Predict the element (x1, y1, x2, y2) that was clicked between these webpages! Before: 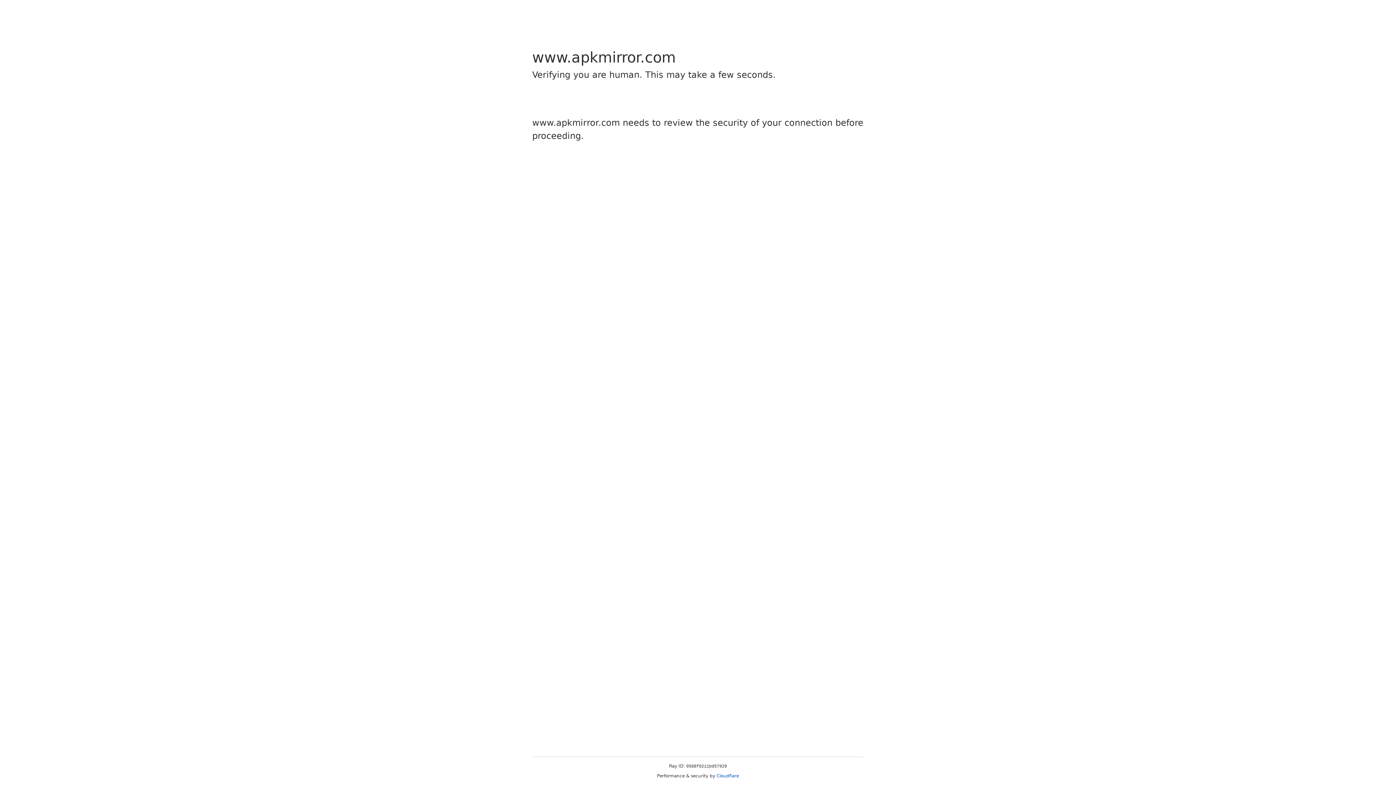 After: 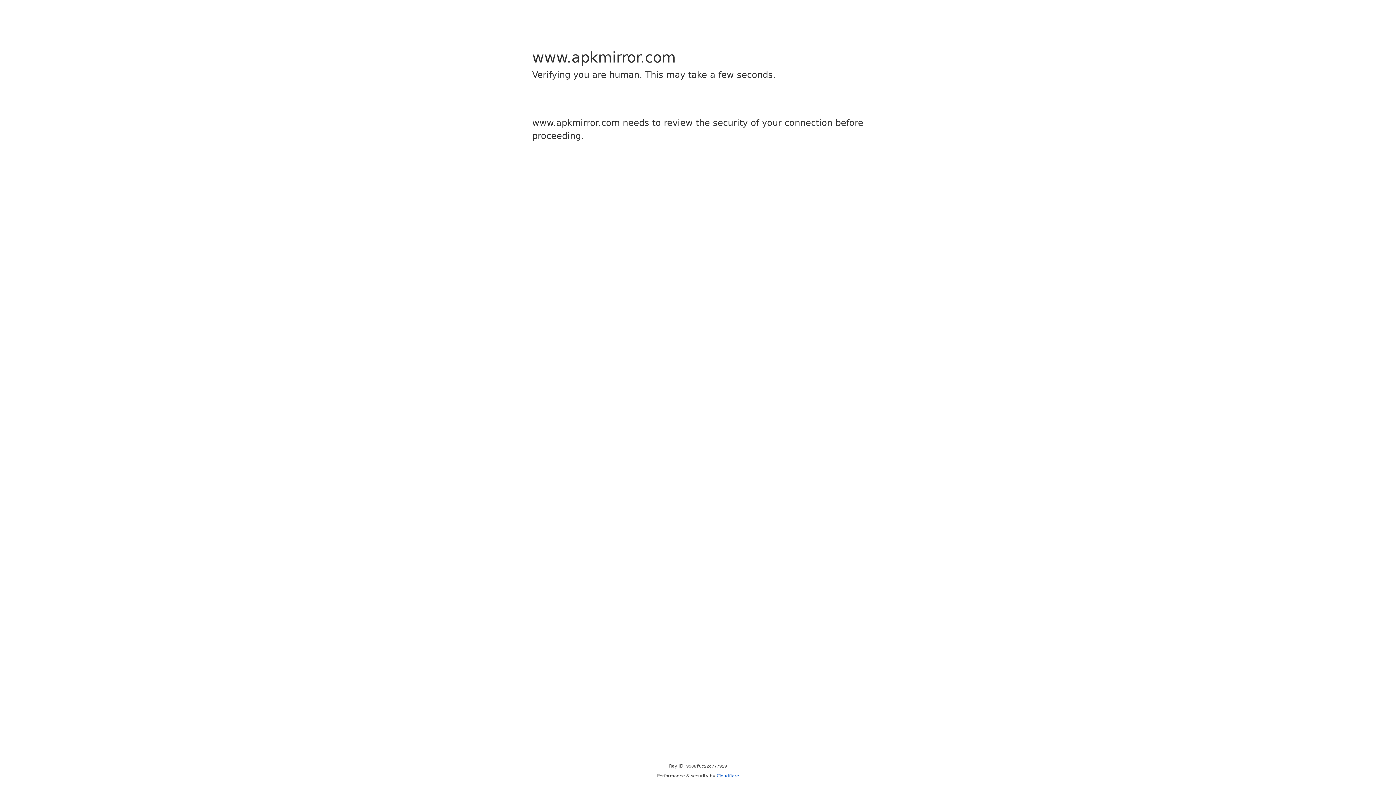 Action: label: Cloudflare bbox: (716, 773, 739, 778)